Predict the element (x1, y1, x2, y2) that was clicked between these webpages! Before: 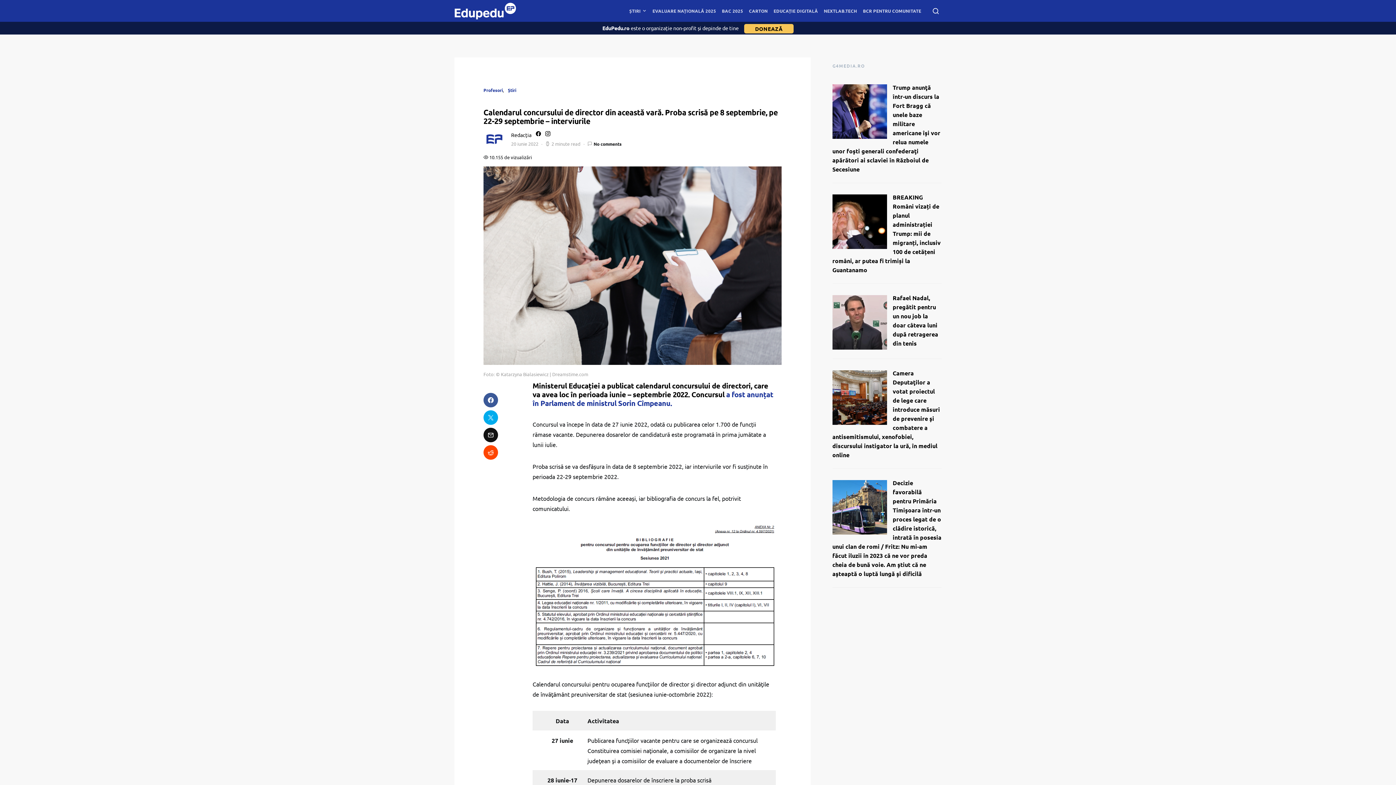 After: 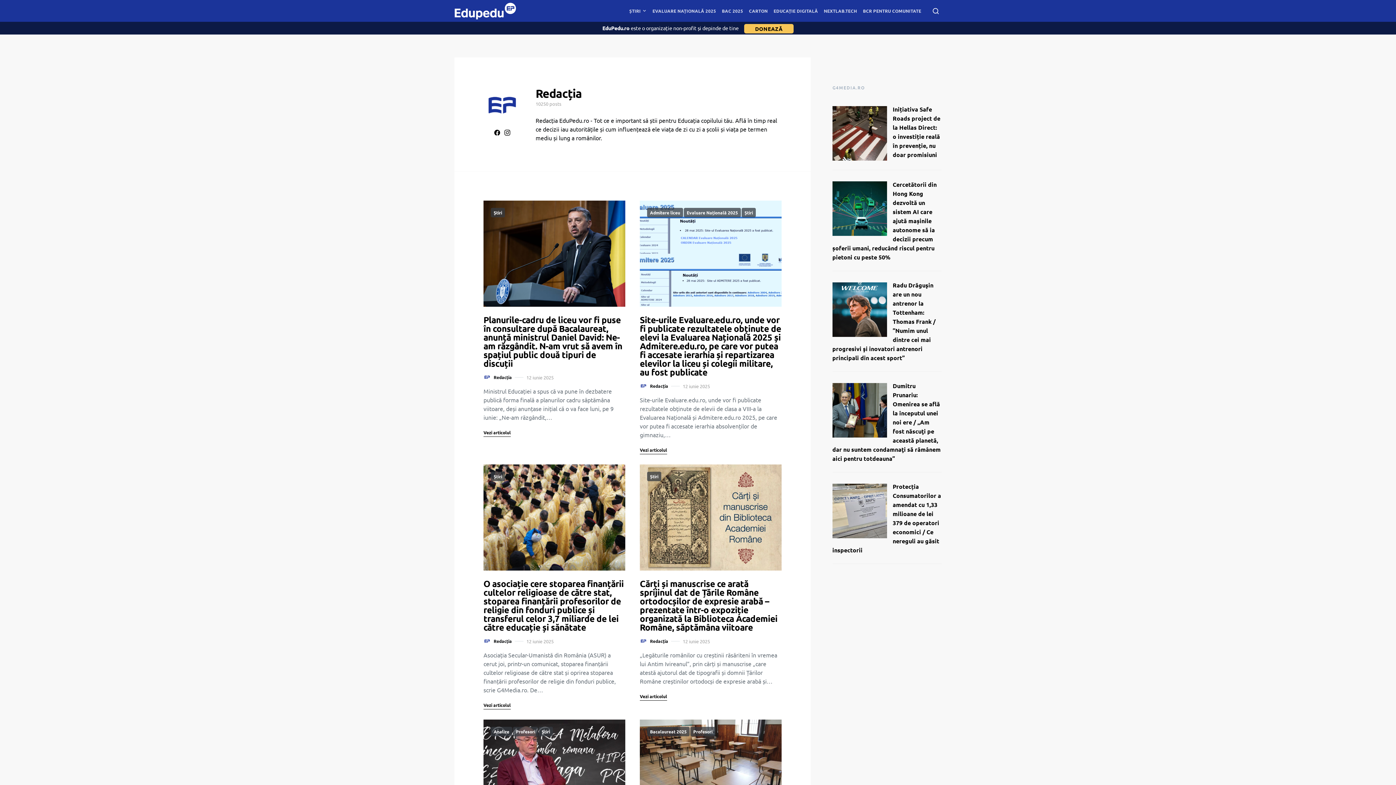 Action: bbox: (483, 134, 505, 141)